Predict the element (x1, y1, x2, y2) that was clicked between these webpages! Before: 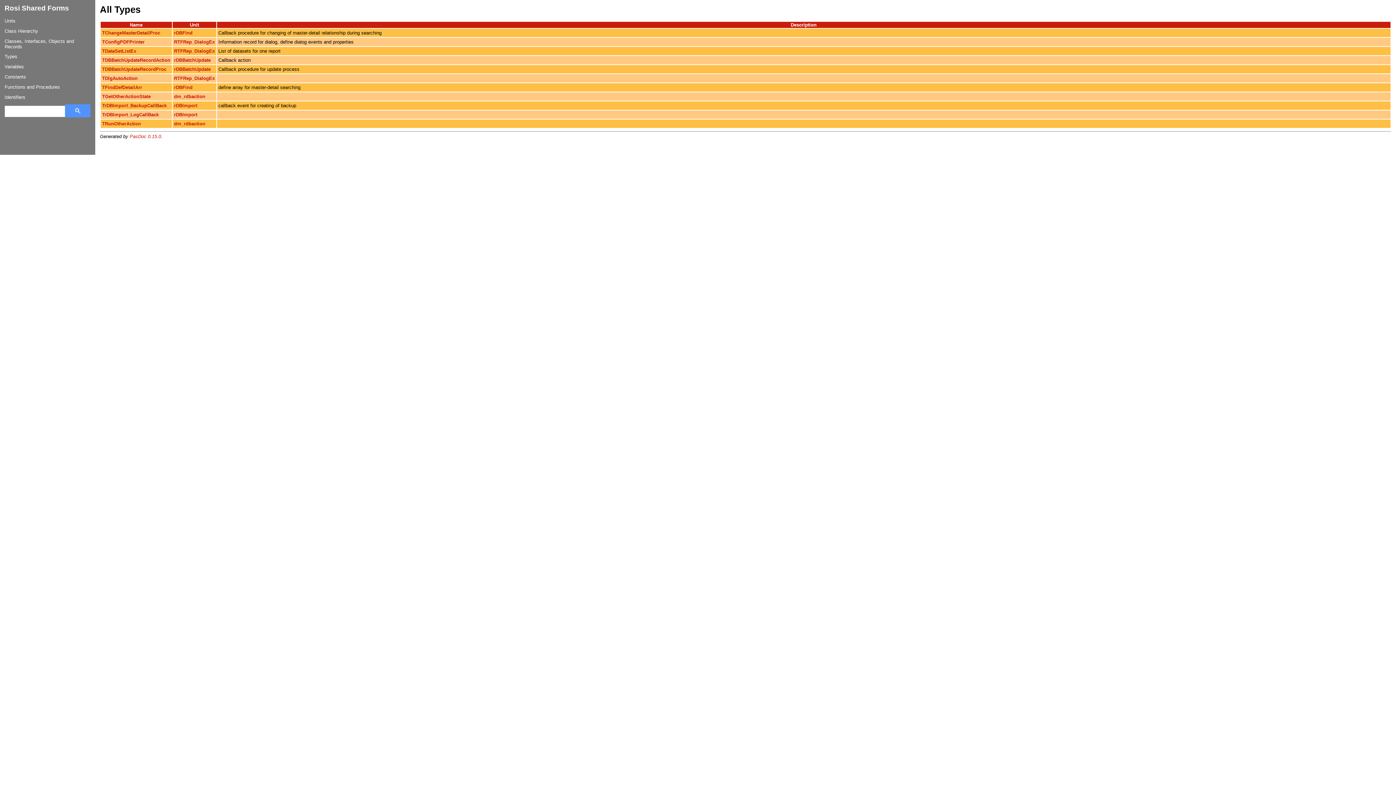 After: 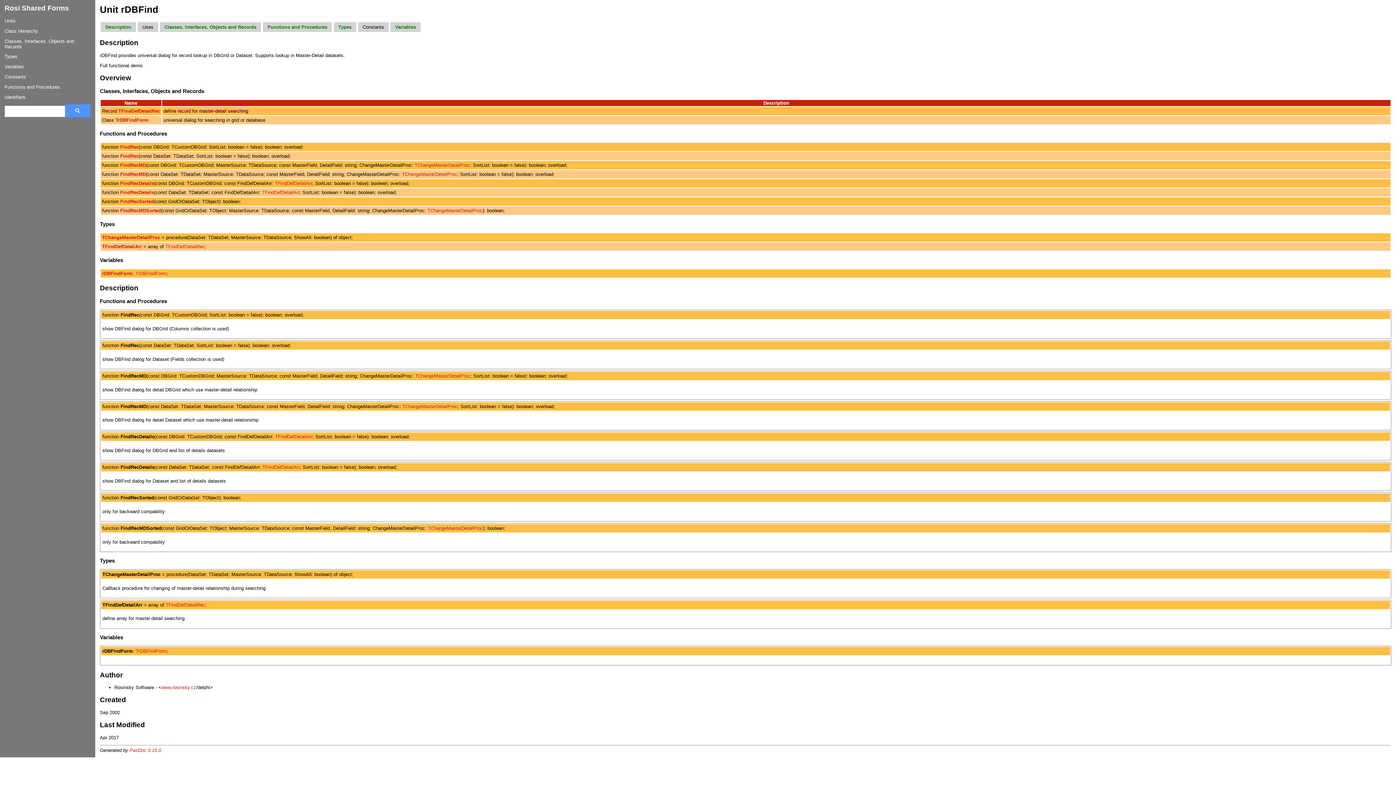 Action: label: TFindDefDetailArr bbox: (102, 84, 142, 90)